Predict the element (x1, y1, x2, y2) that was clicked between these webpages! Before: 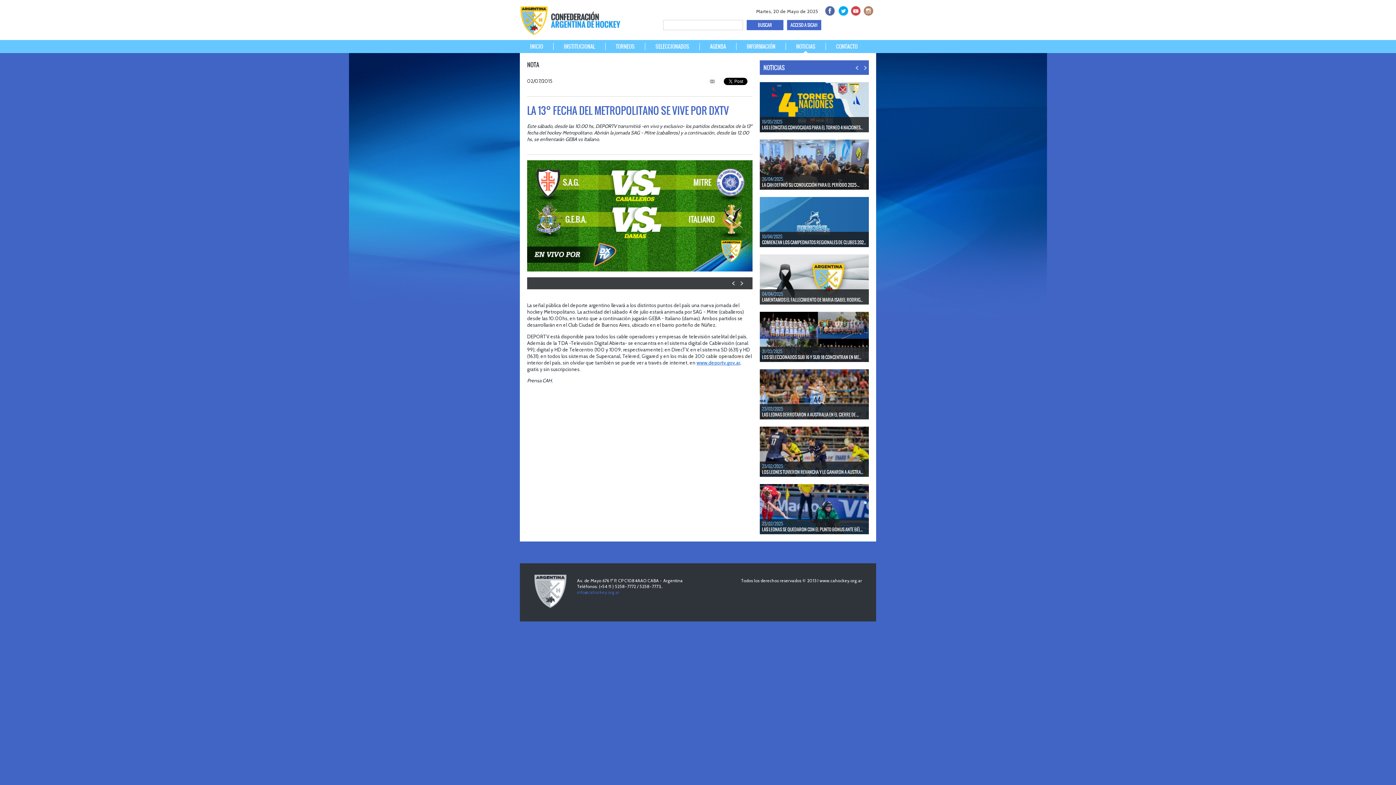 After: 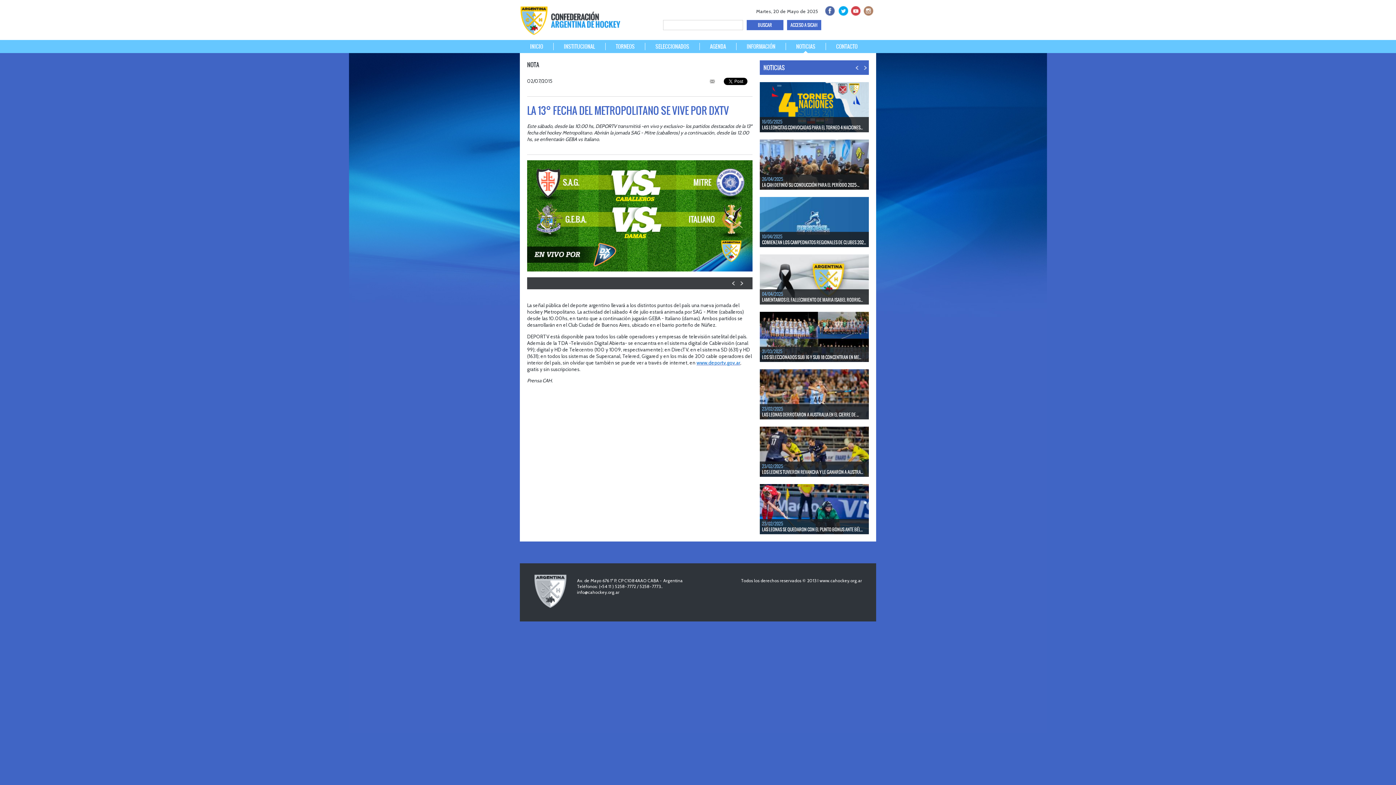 Action: label: info@cahockey.org.ar bbox: (577, 589, 719, 595)